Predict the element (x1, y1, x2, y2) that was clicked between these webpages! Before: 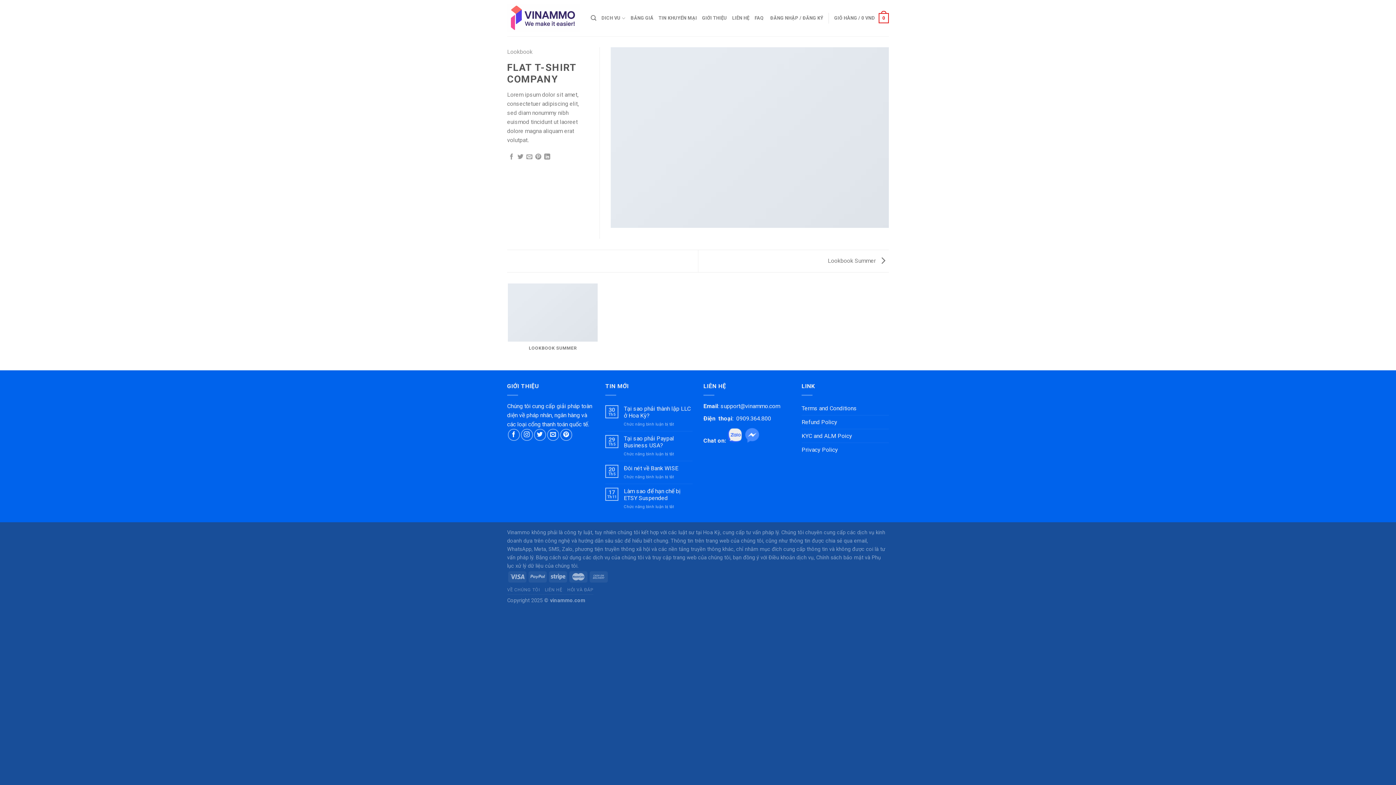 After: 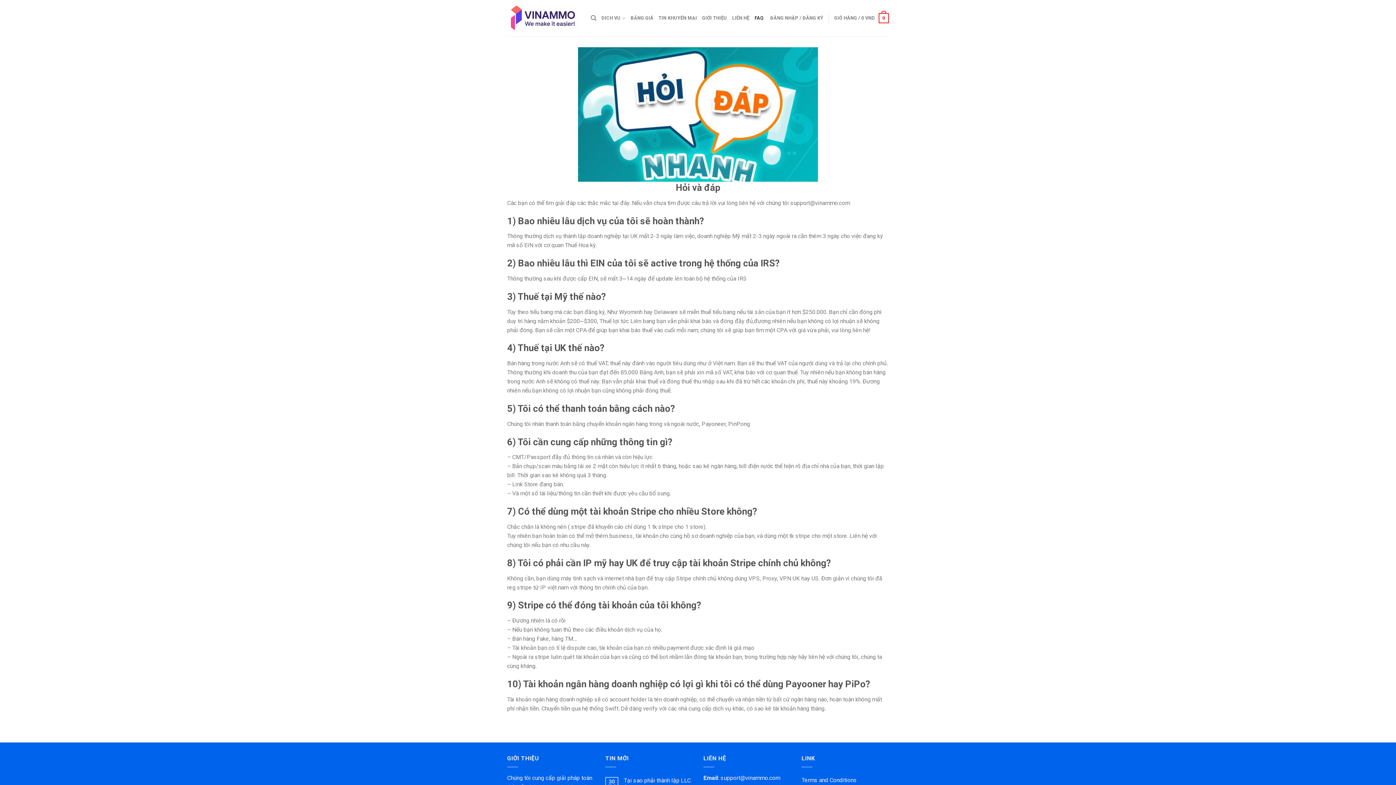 Action: bbox: (754, 11, 763, 24) label: FAQ